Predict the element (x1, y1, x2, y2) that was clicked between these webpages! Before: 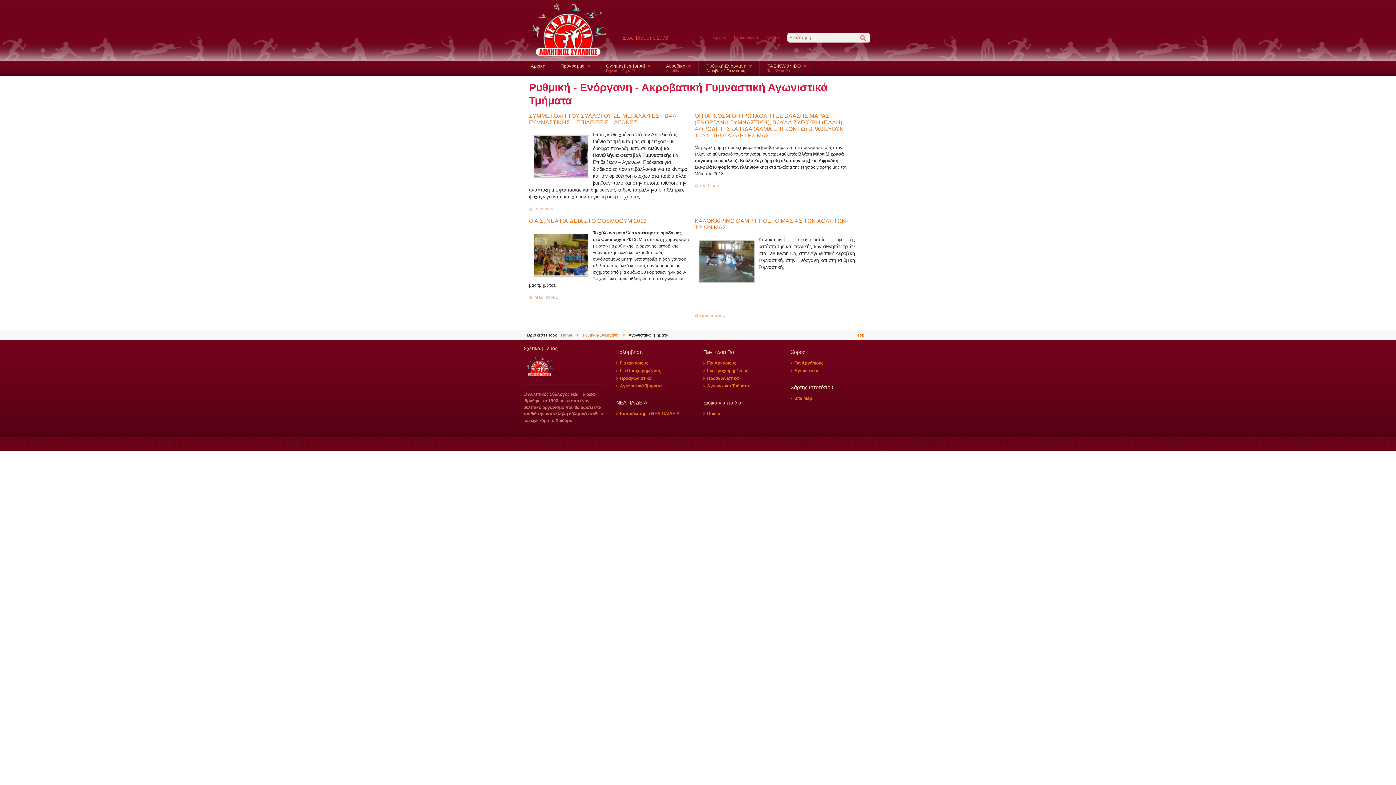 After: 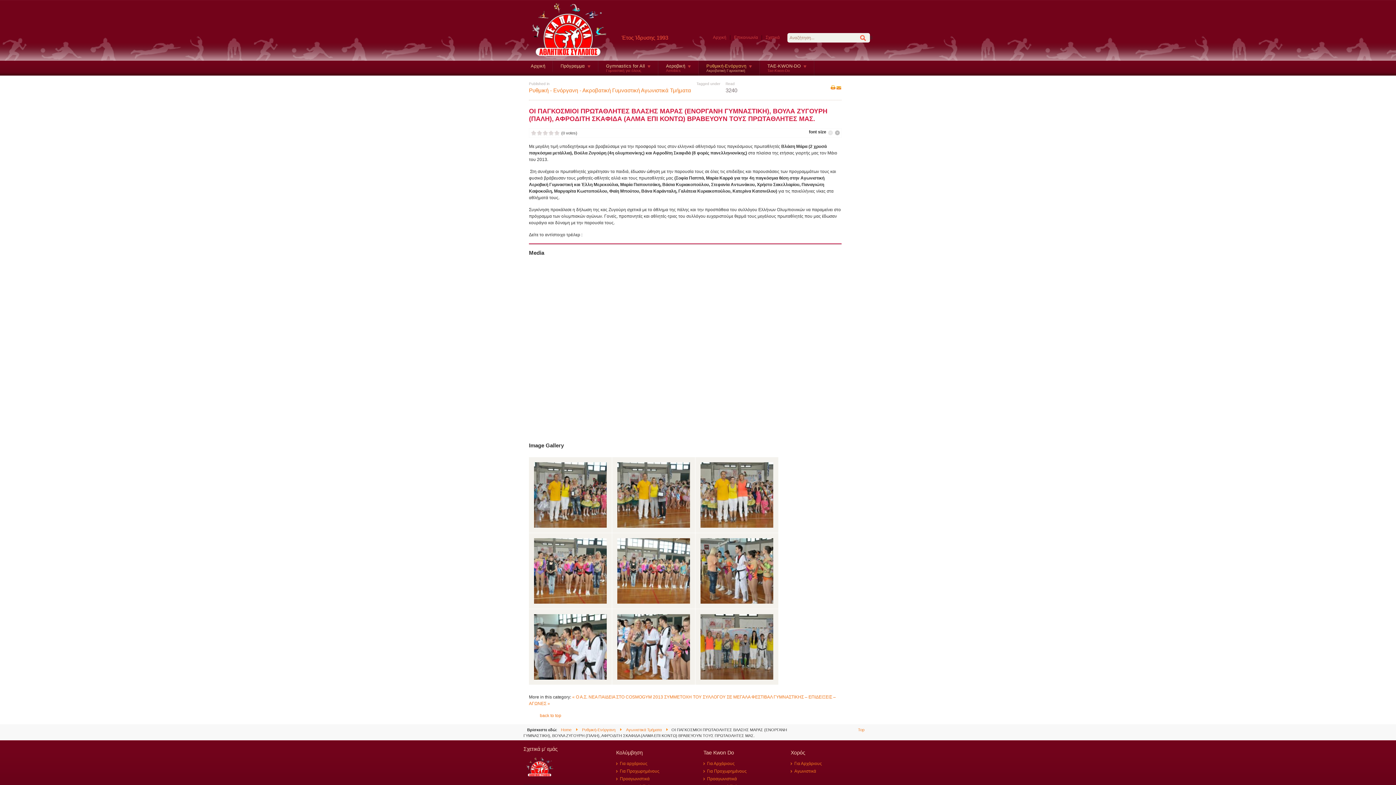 Action: label: ΟΙ ΠΑΓΚΟΣΜΙΟΙ ΠΡΩΤΑΘΛΗΤΕΣ ΒΛΑΣΗΣ ΜΑΡΑΣ (ΕΝΟΡΓΑΝΗ ΓΥΜΝΑΣΤΙΚΗ), ΒΟΥΛΑ ΖΥΓΟΥΡΗ (ΠΑΛΗ), ΑΦΡΟΔΙΤΗ ΣΚΑΦΙΔΑ (ΑΛΜΑ ΕΠΙ ΚΟΝΤΩ) ΒΡΑΒΕΥΟΥΝ ΤΟΥΣ ΠΡΩΤΑΘΛΗΤΕΣ ΜΑΣ. bbox: (694, 112, 844, 138)